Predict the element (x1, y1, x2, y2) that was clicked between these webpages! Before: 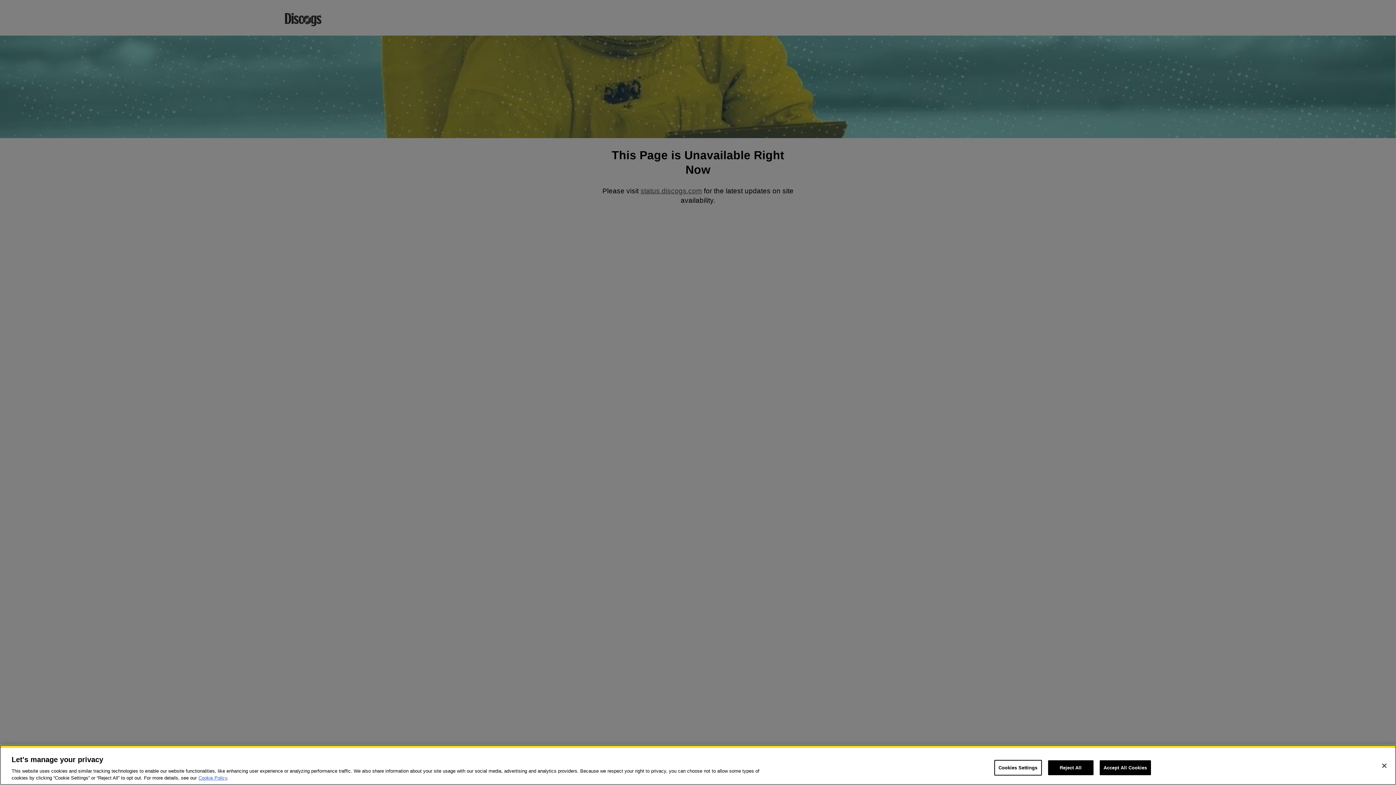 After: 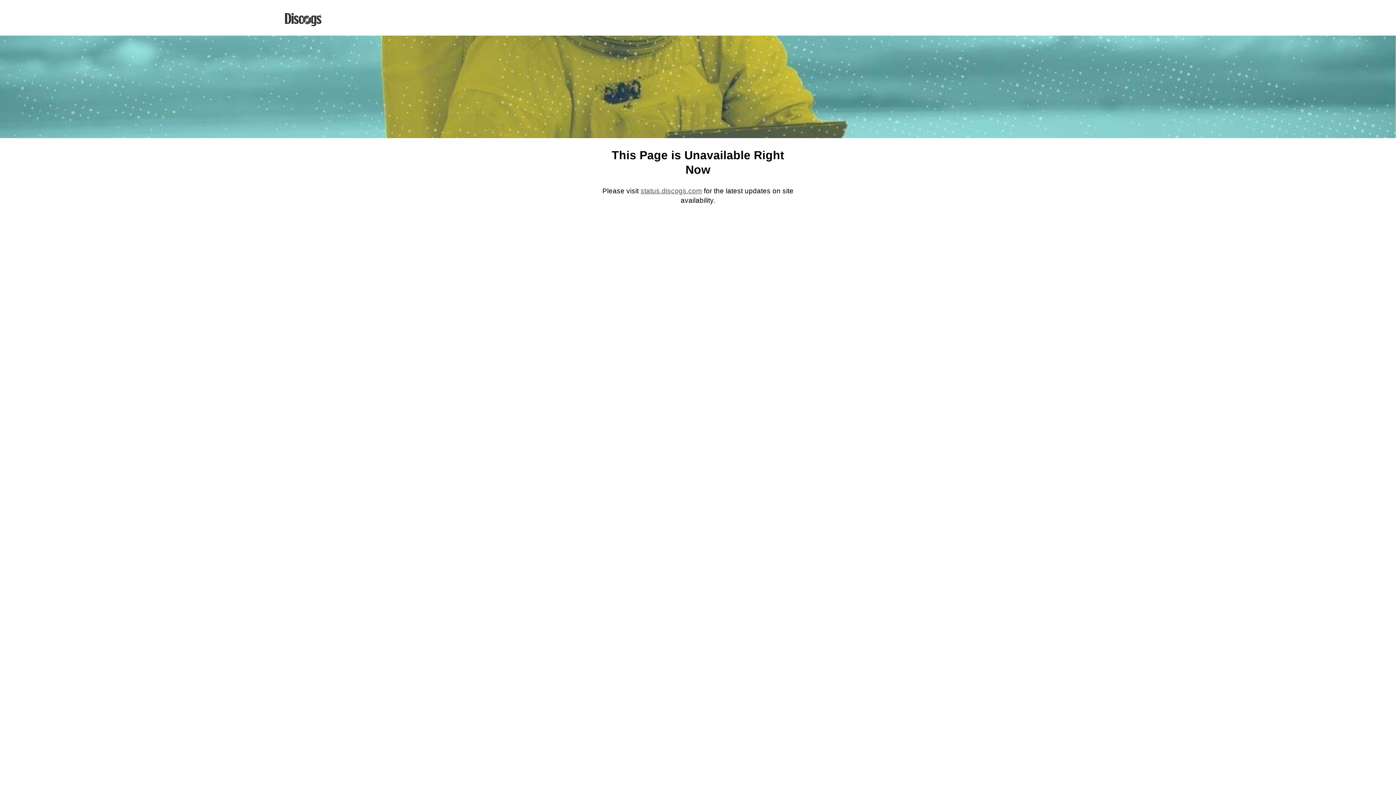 Action: label: Close bbox: (1376, 758, 1392, 774)